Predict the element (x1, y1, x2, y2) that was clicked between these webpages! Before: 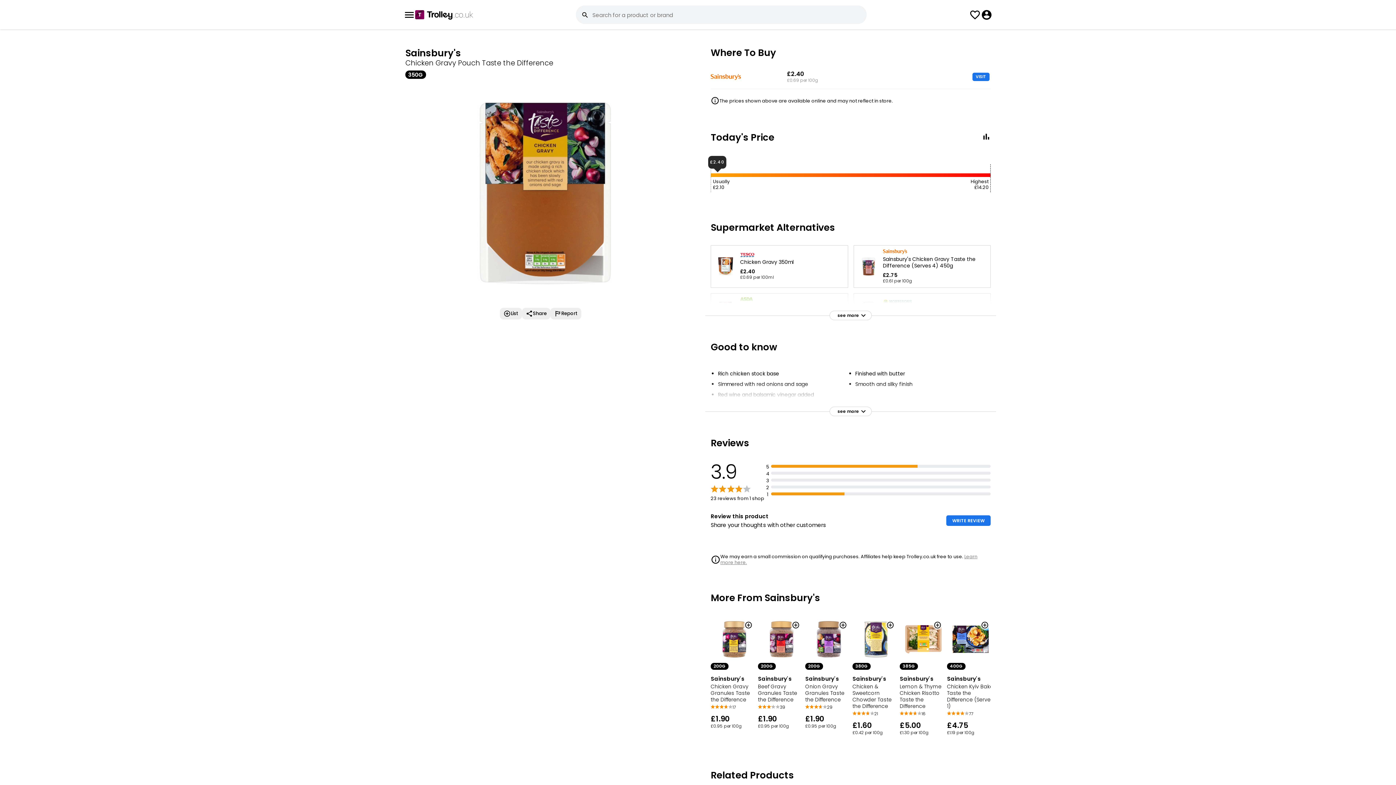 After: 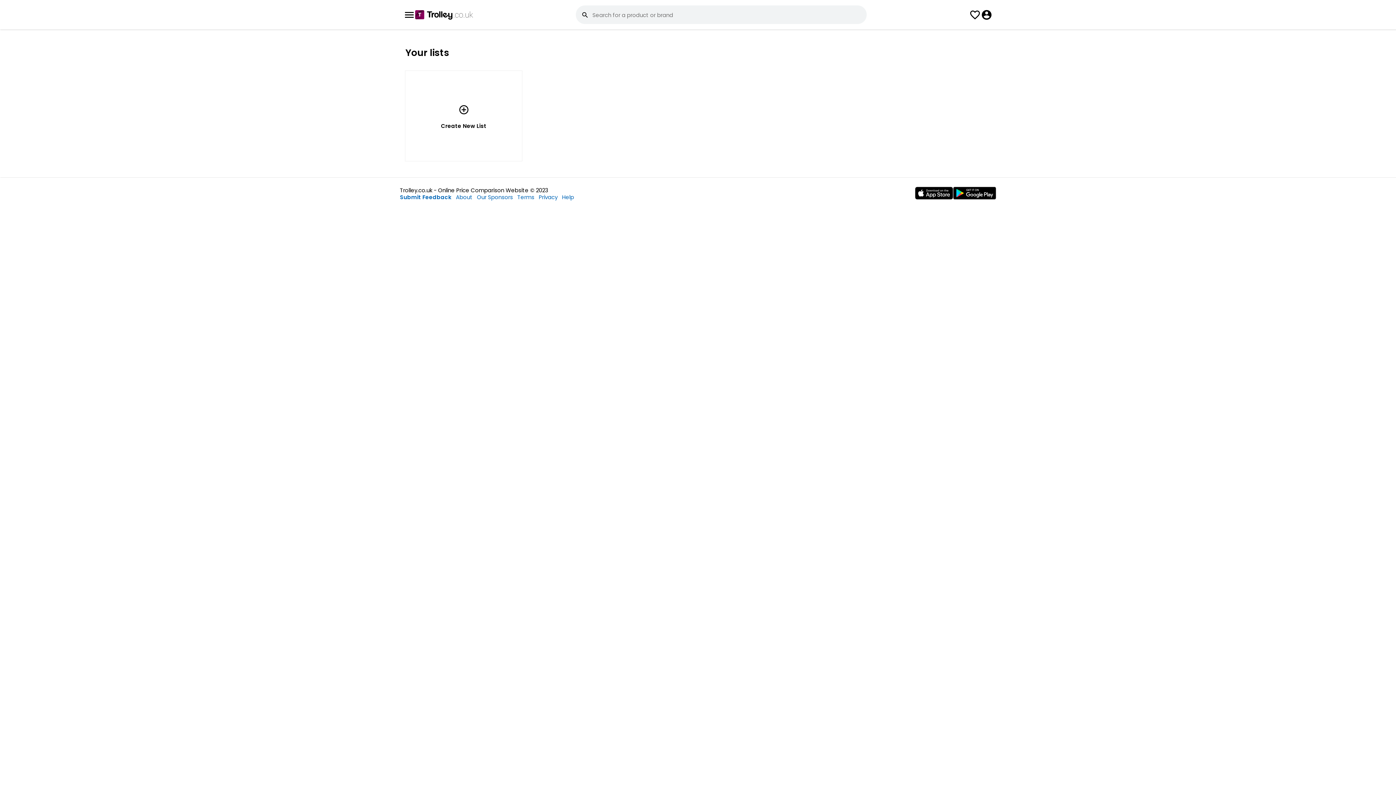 Action: bbox: (969, 8, 981, 20)